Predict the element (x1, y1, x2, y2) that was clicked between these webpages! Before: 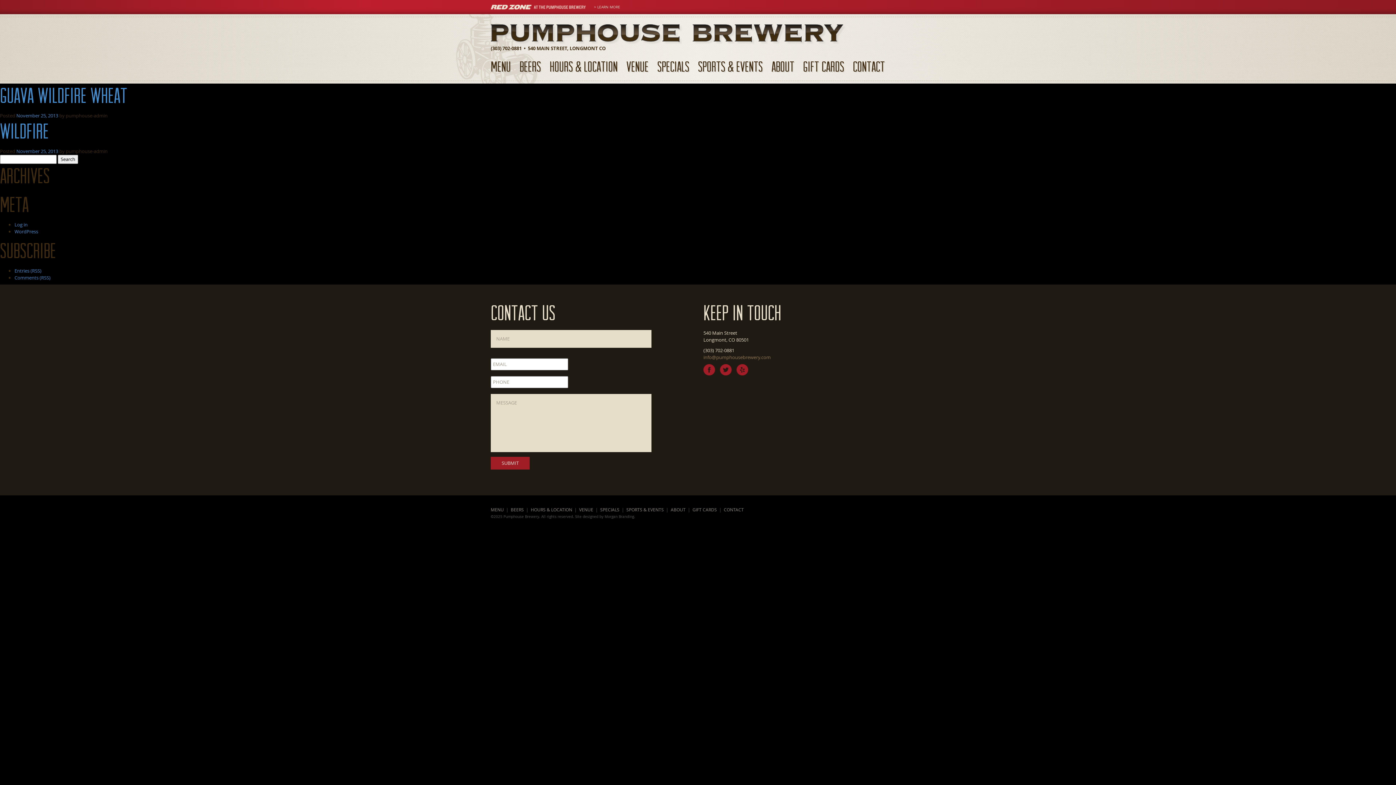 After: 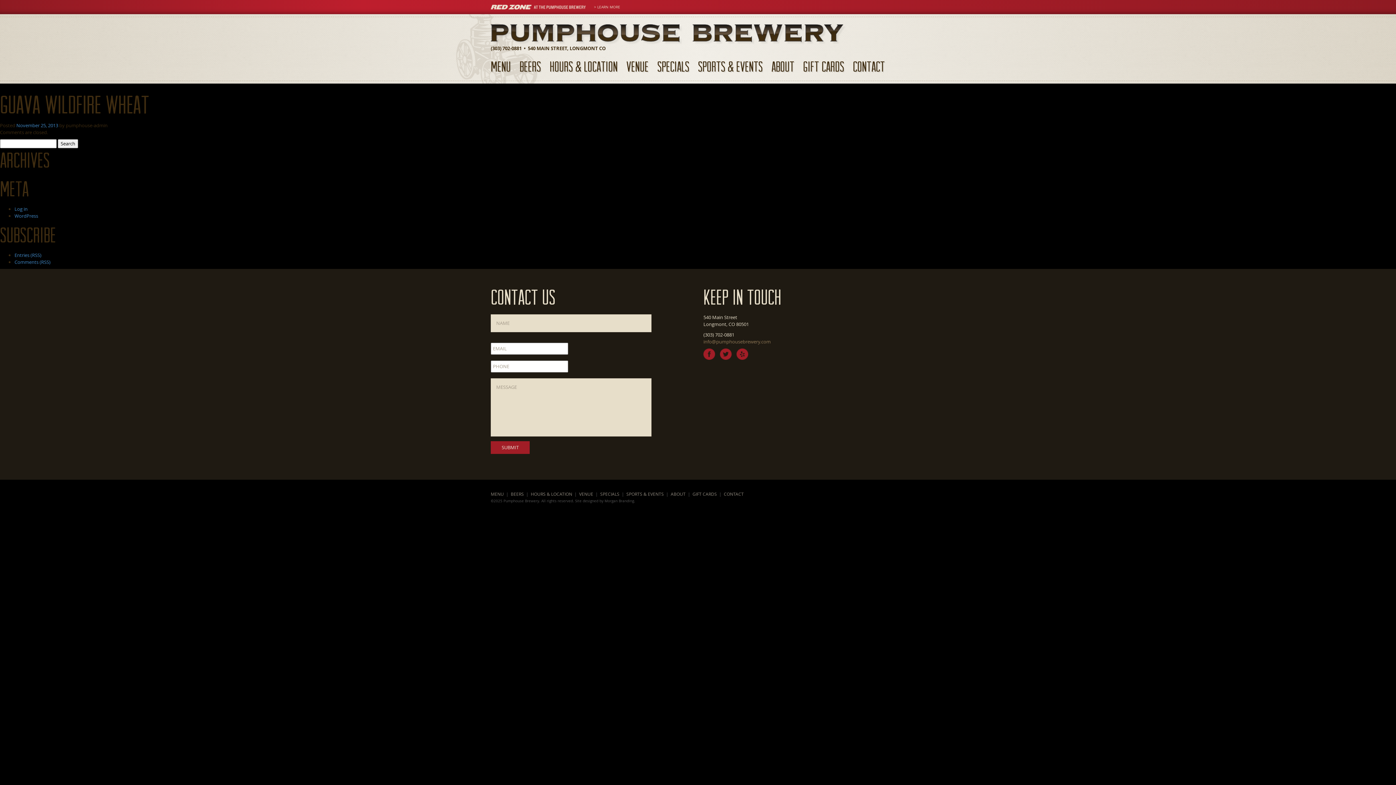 Action: bbox: (0, 83, 127, 107) label: Guava Wildfire Wheat